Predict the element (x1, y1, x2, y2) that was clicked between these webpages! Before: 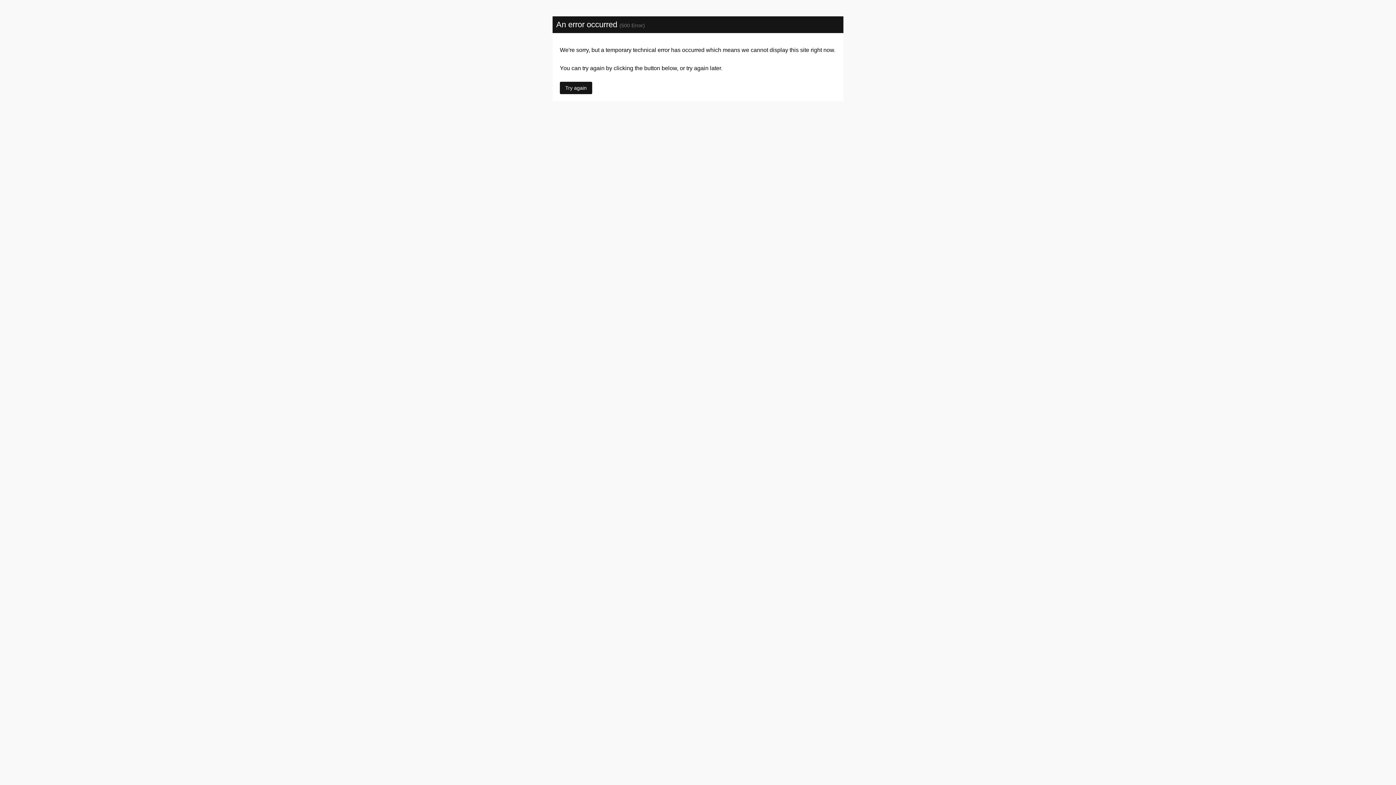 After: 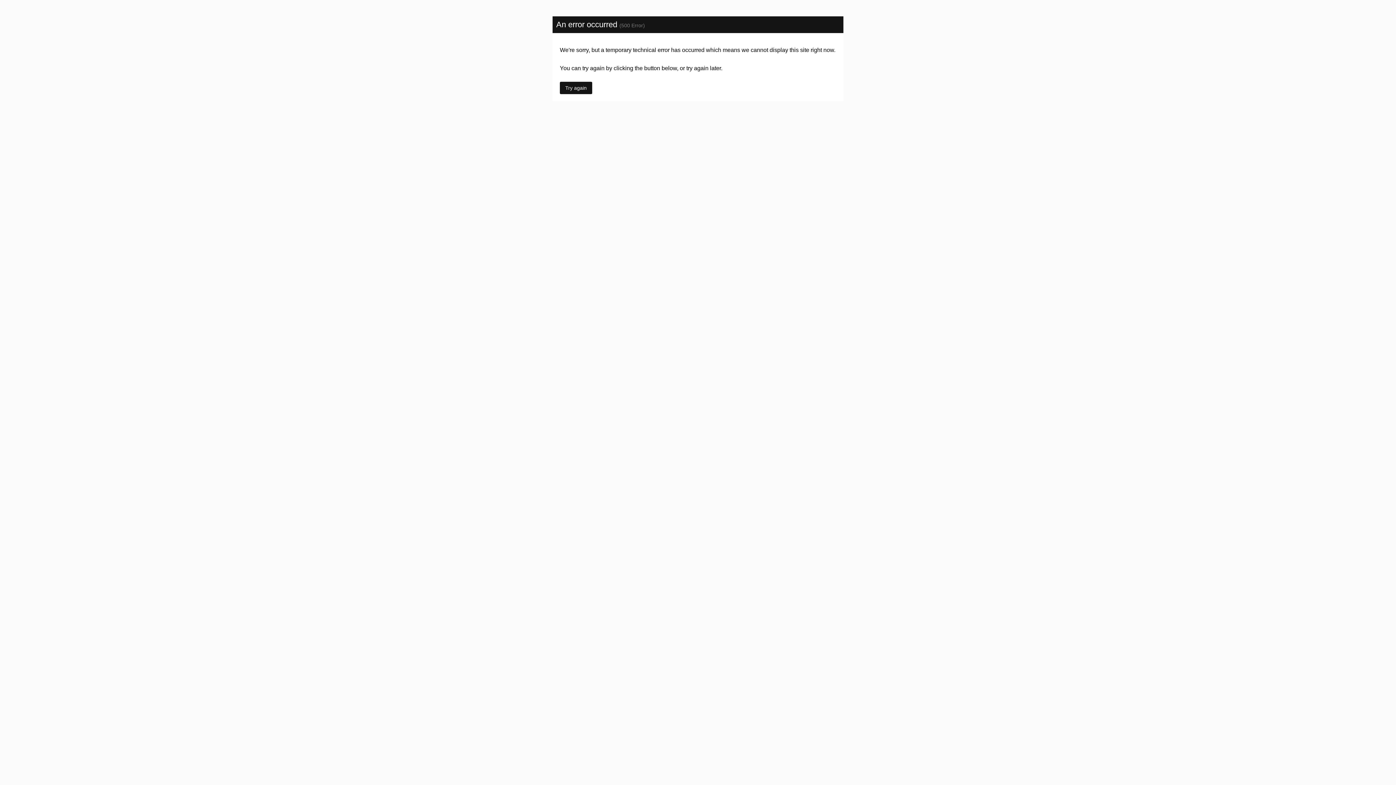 Action: bbox: (560, 81, 592, 94) label: Try again